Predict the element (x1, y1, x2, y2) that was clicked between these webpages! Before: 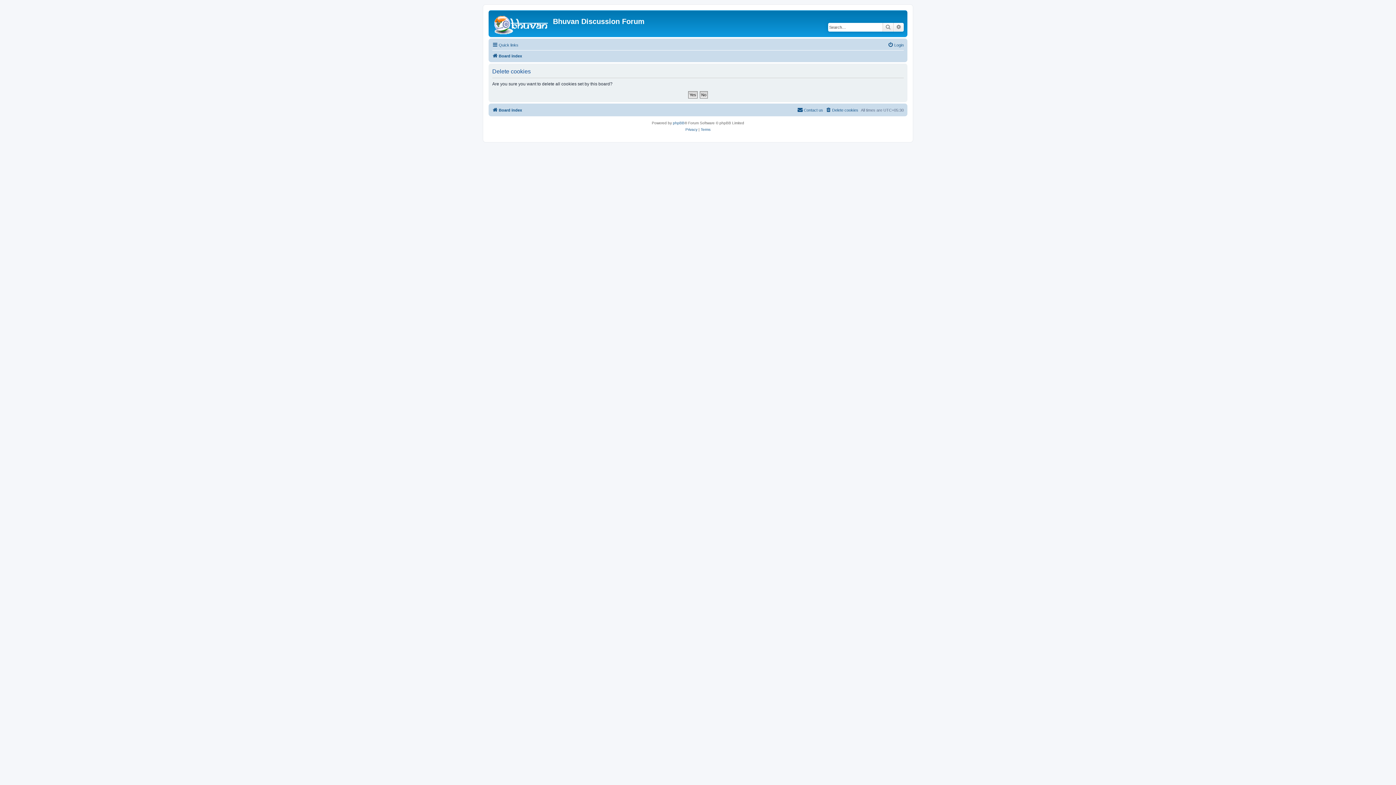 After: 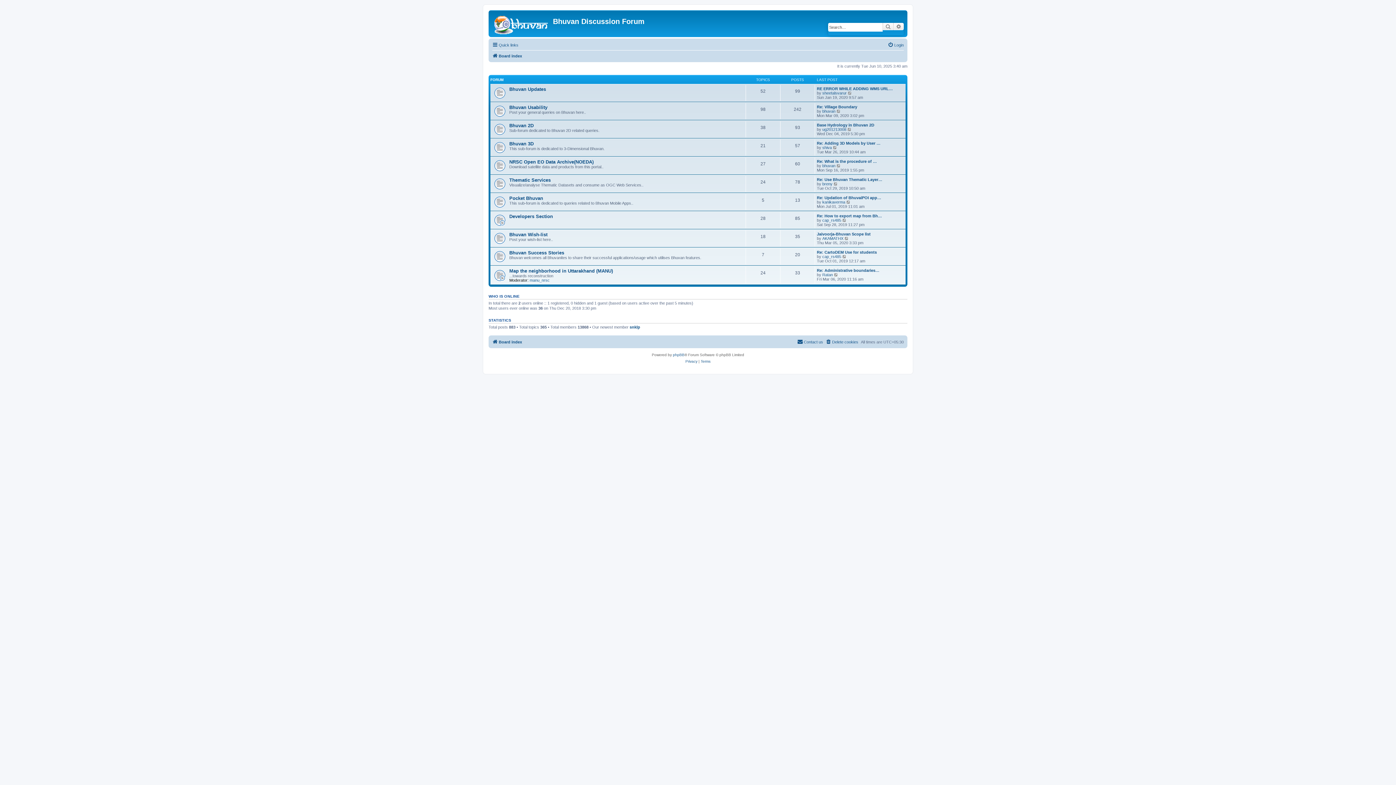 Action: bbox: (490, 12, 553, 35)